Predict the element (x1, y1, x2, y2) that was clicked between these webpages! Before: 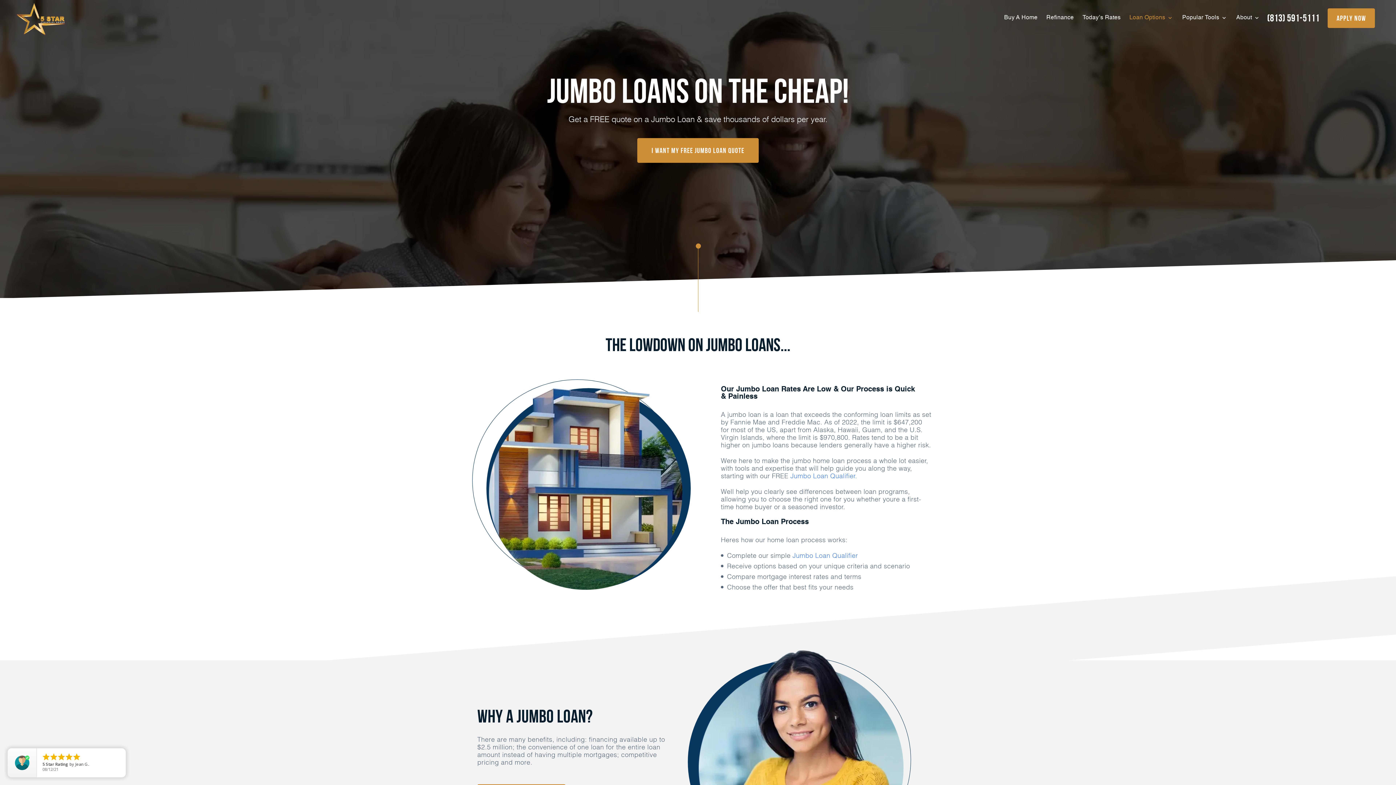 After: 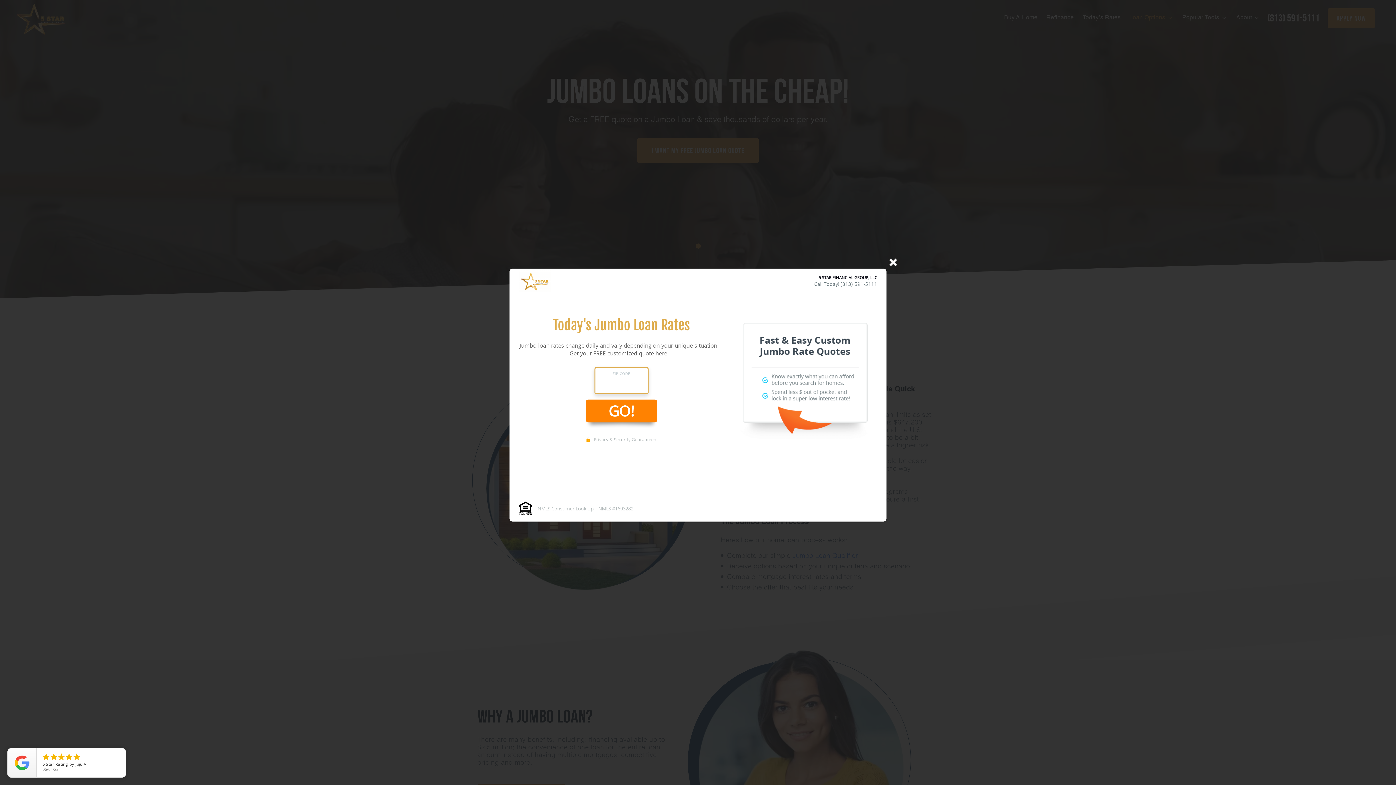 Action: label: Jumbo Loan Qualifier. bbox: (790, 470, 857, 481)